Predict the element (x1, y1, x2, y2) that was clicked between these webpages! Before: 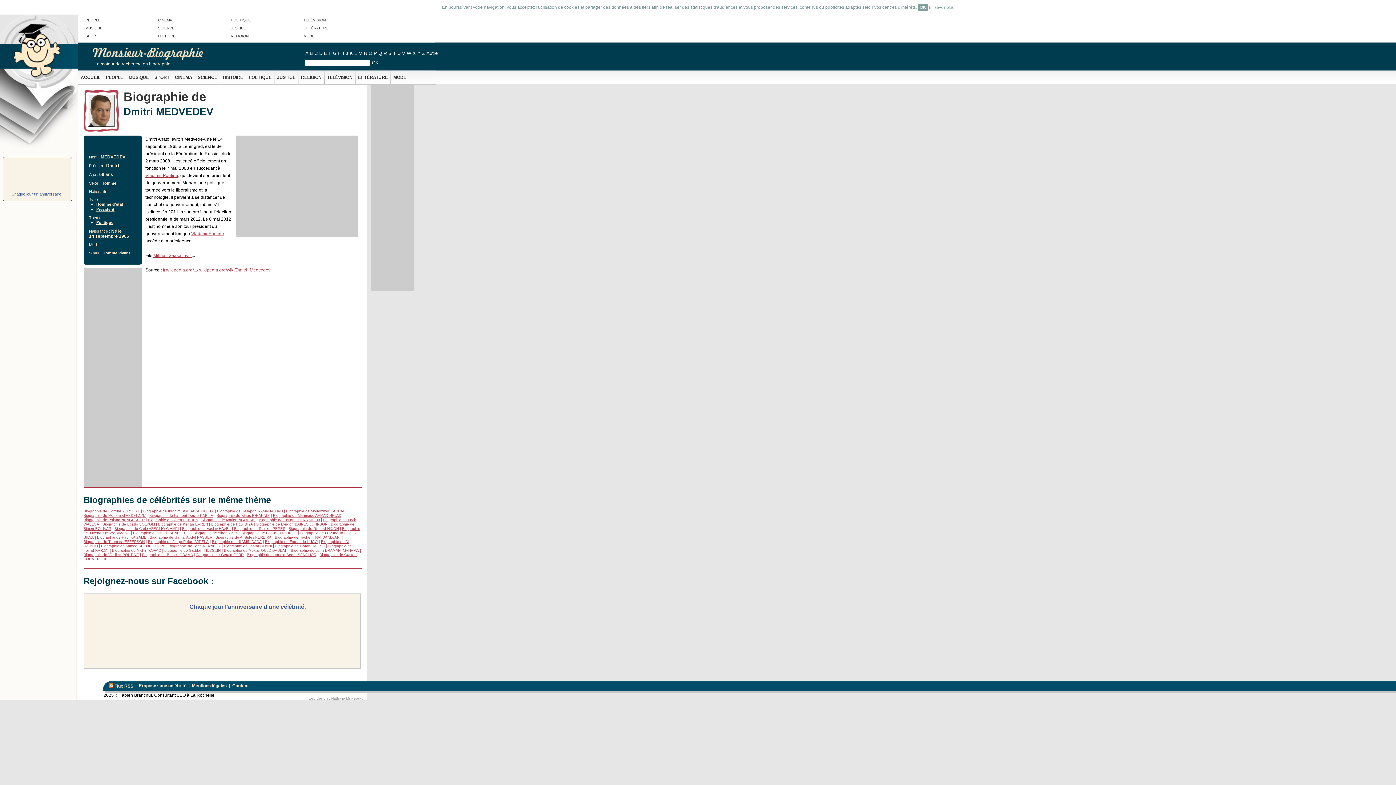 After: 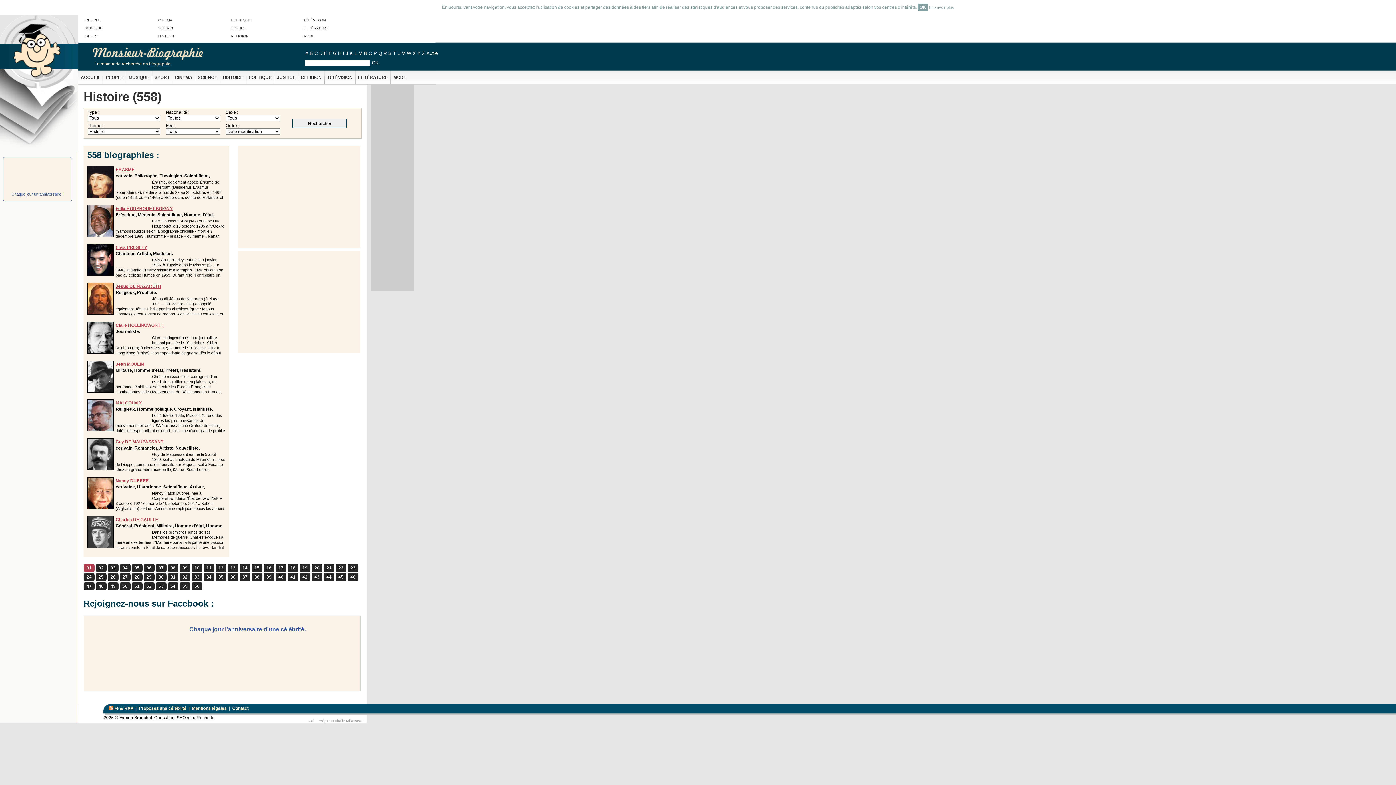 Action: bbox: (222, 74, 243, 80) label: HISTOIRE